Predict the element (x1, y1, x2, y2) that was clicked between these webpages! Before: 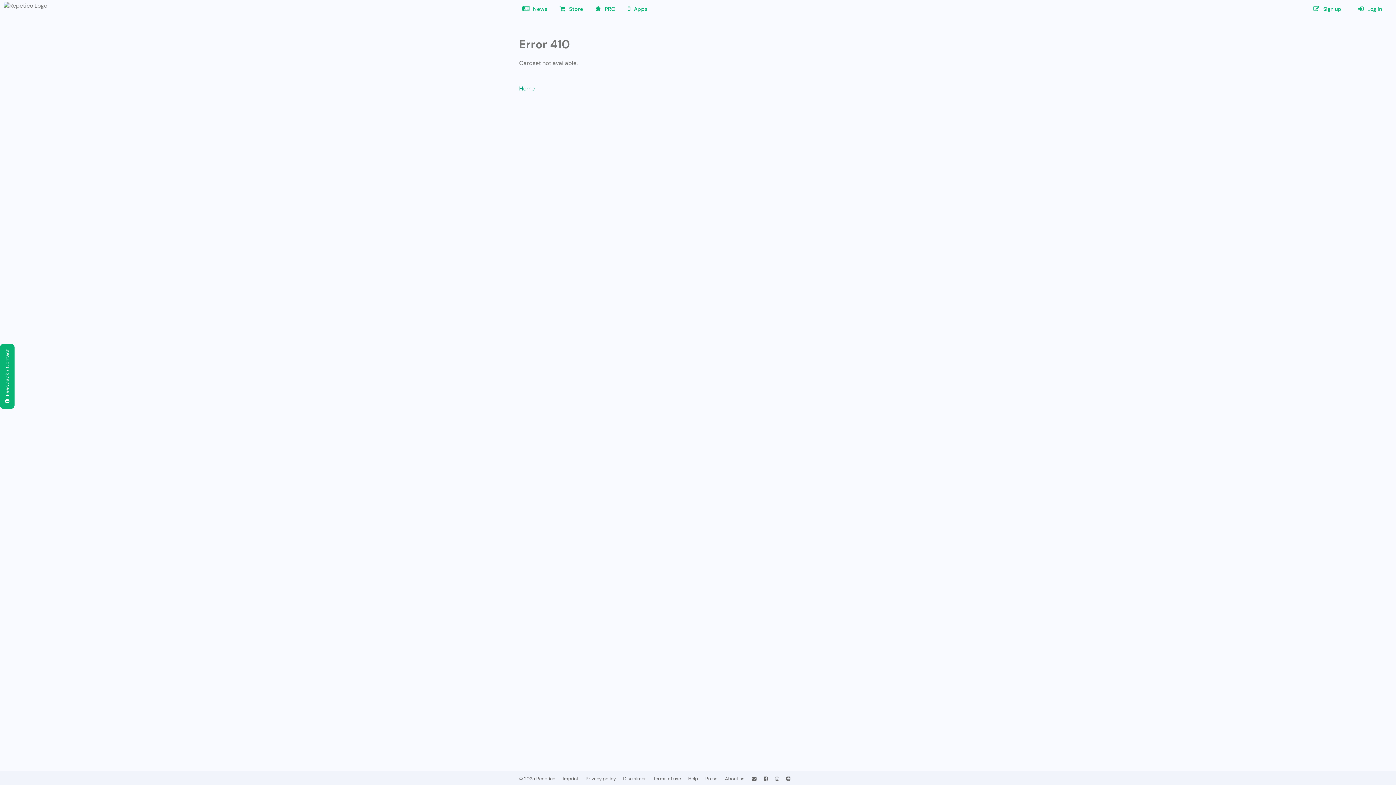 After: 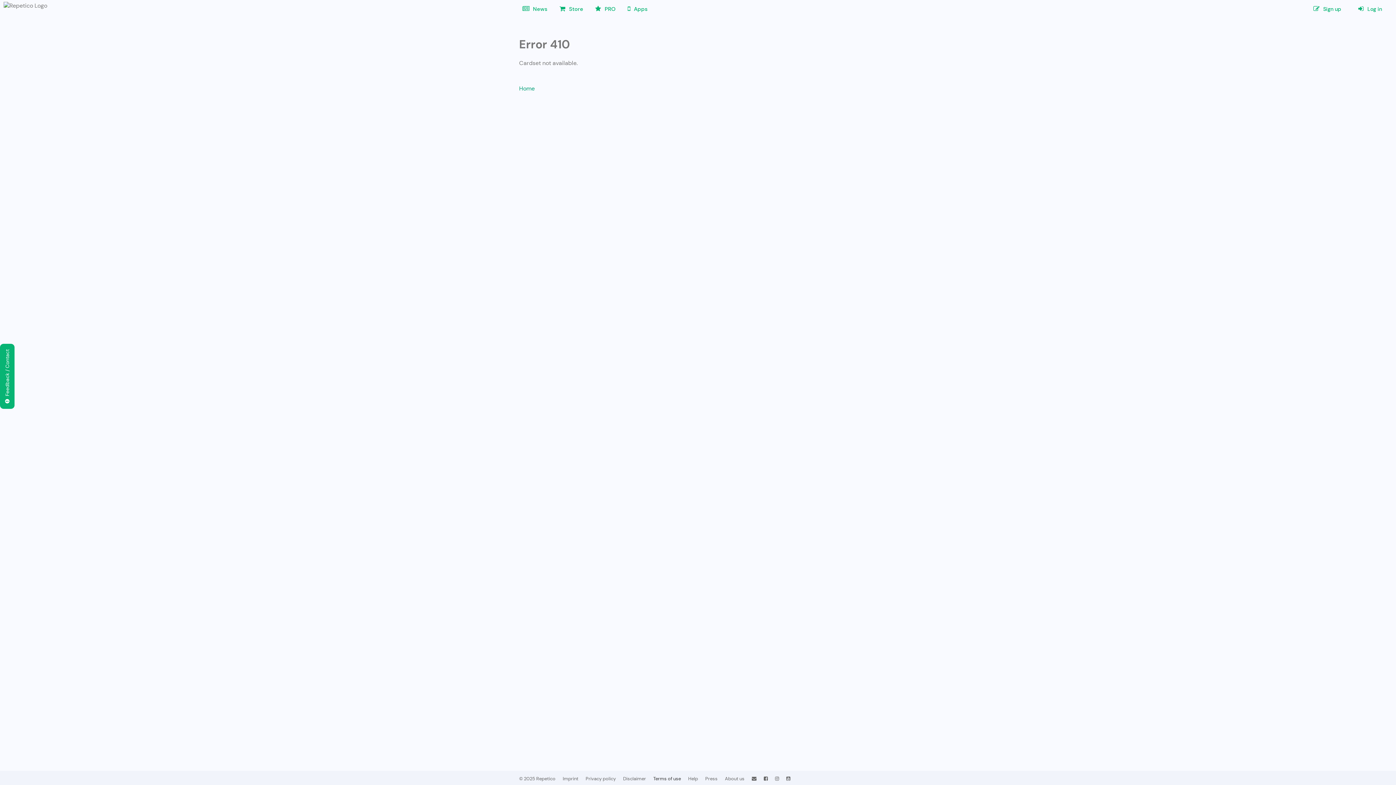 Action: bbox: (653, 776, 681, 782) label: Terms of use